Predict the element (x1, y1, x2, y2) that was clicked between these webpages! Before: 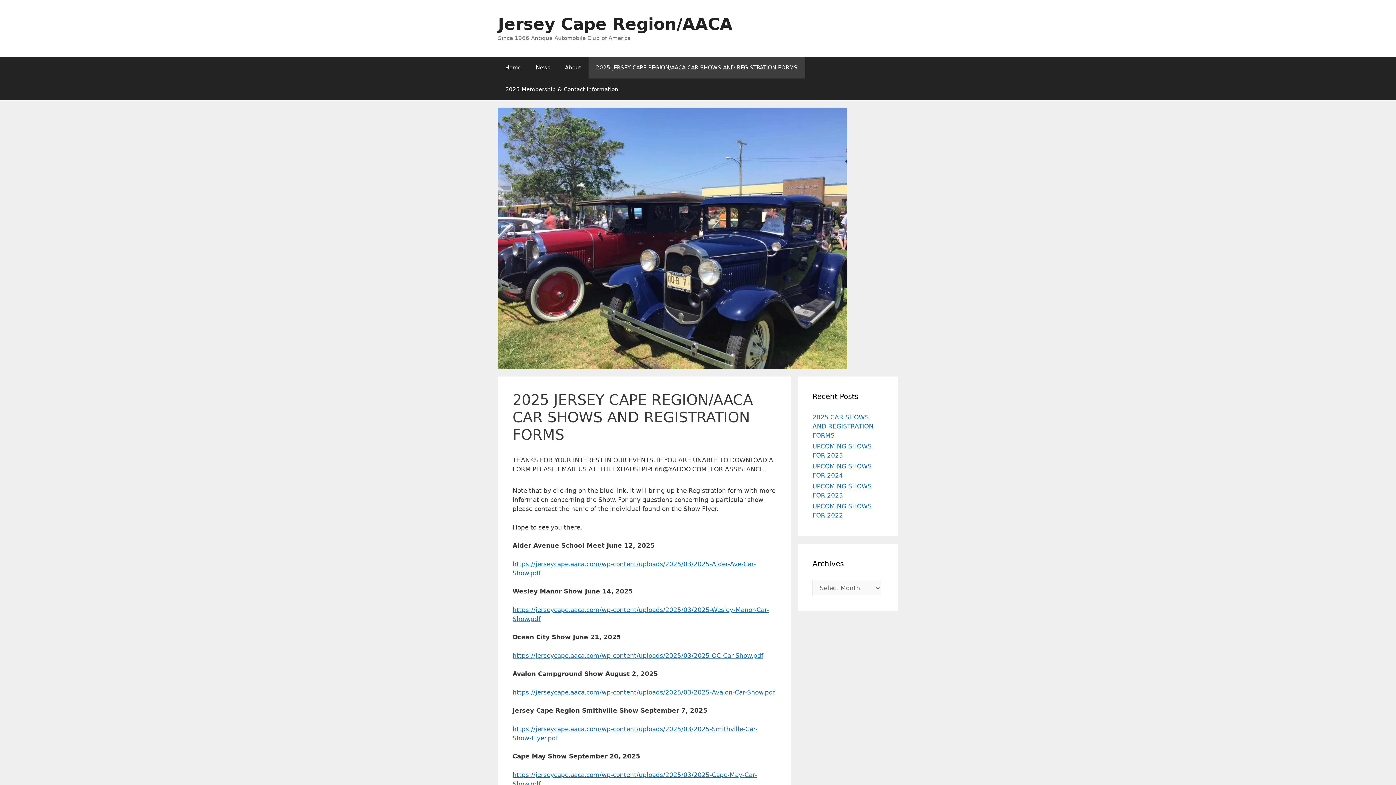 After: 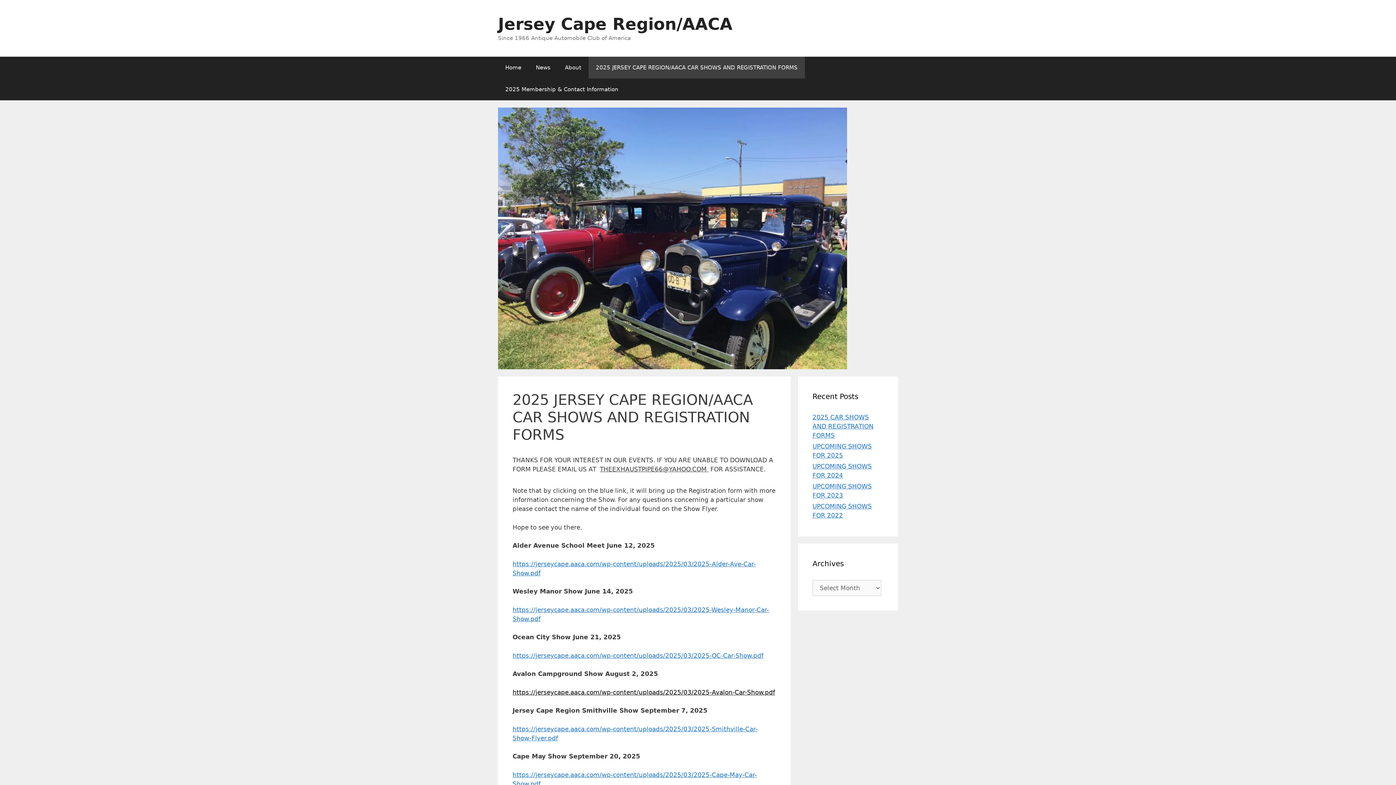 Action: label: https://jerseycape.aaca.com/wp-content/uploads/2025/03/2025-Avalon-Car-Show.pdf bbox: (512, 688, 775, 696)